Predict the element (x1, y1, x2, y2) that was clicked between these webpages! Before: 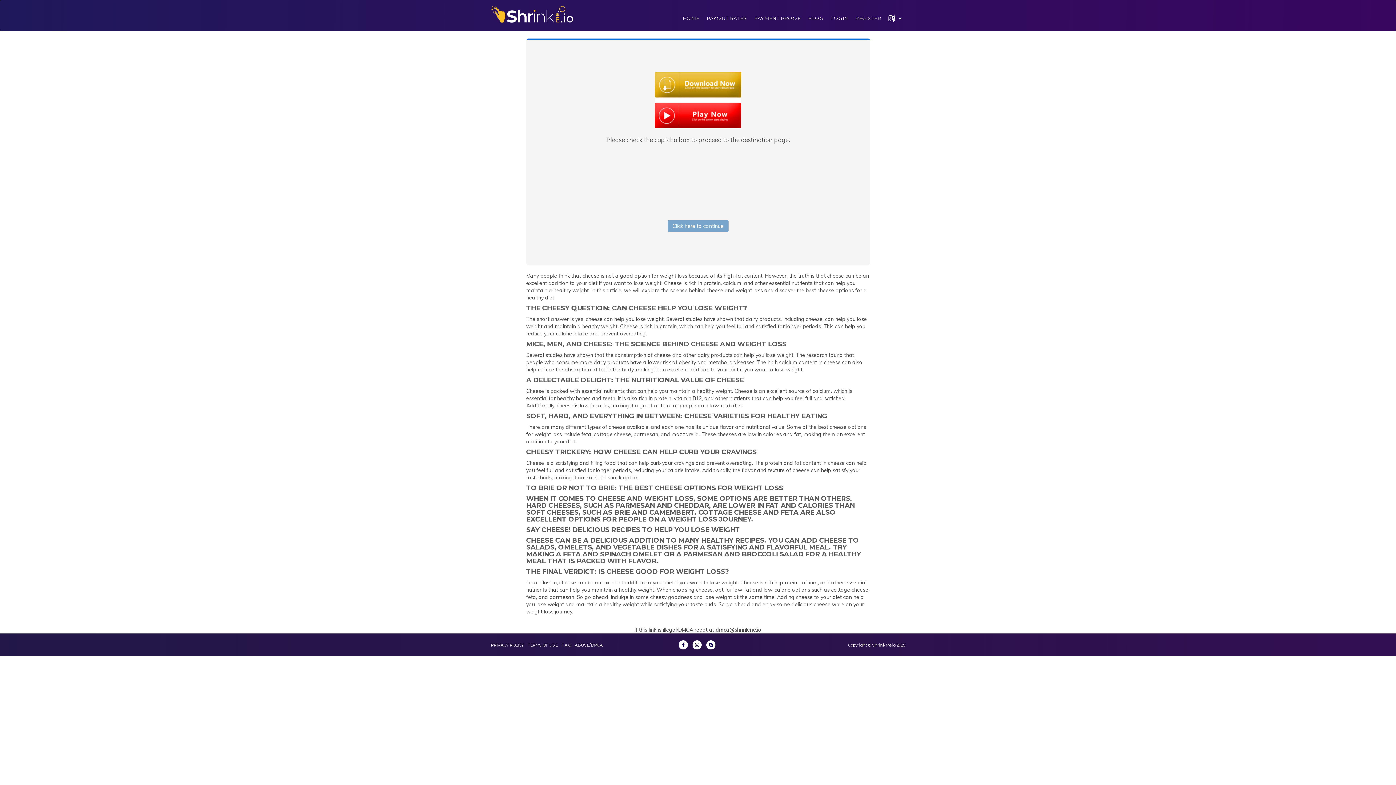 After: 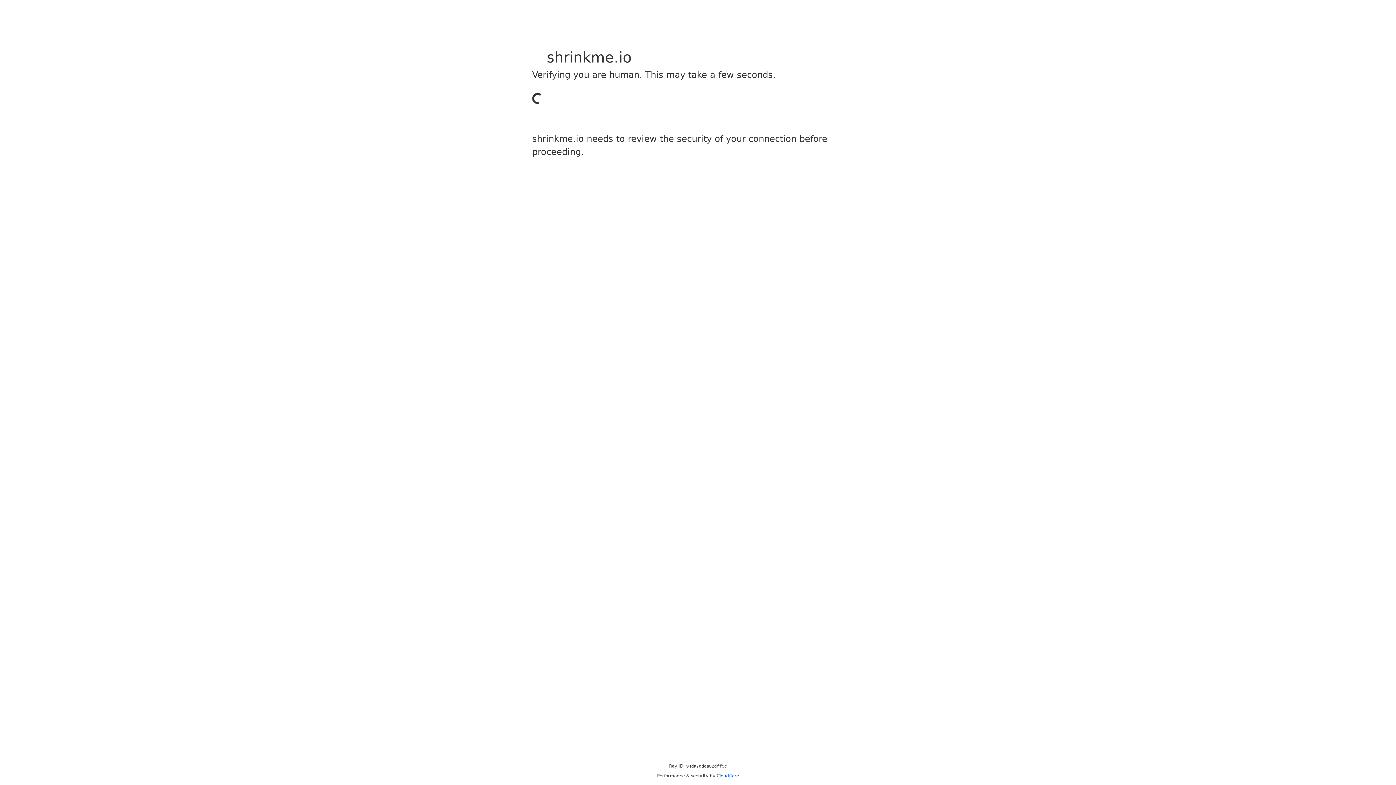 Action: label: LOGIN bbox: (827, 5, 852, 30)